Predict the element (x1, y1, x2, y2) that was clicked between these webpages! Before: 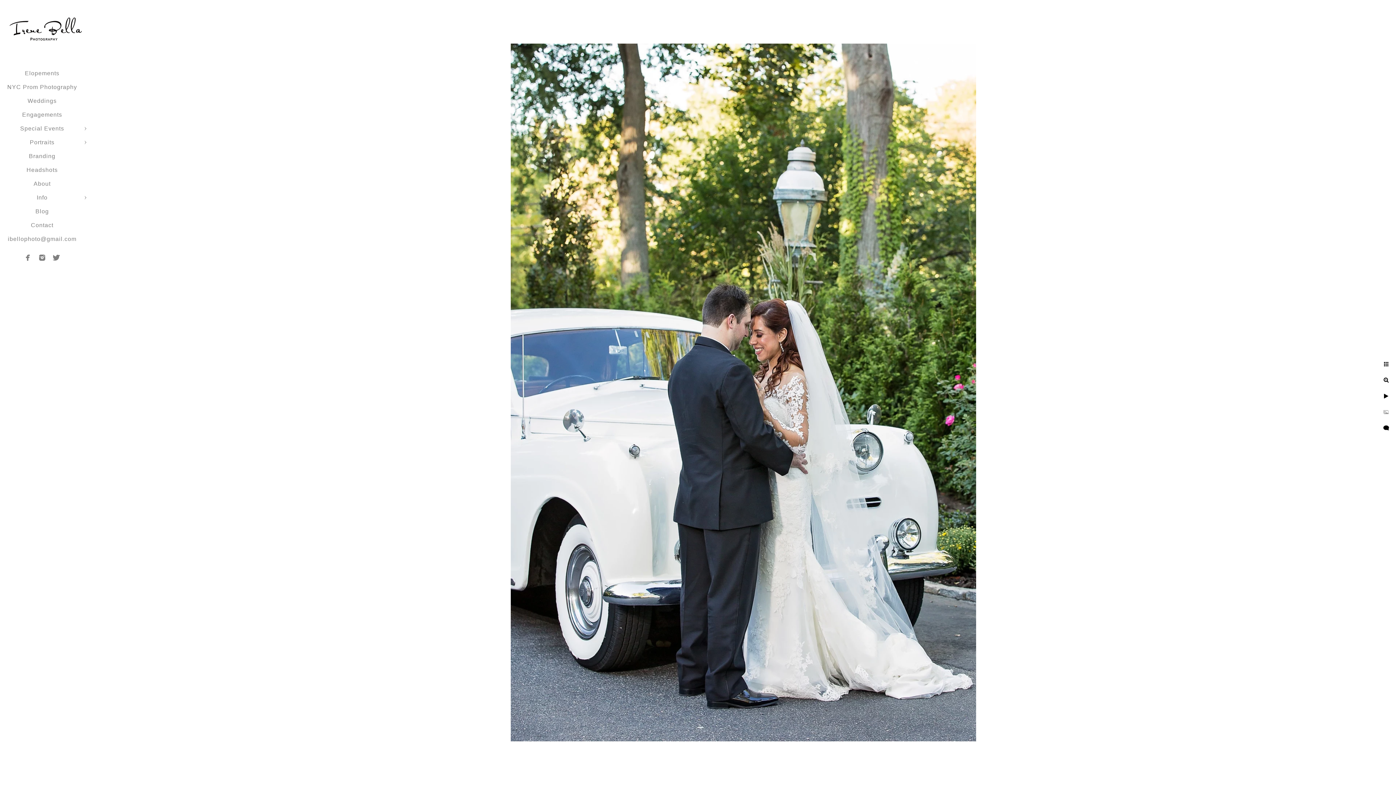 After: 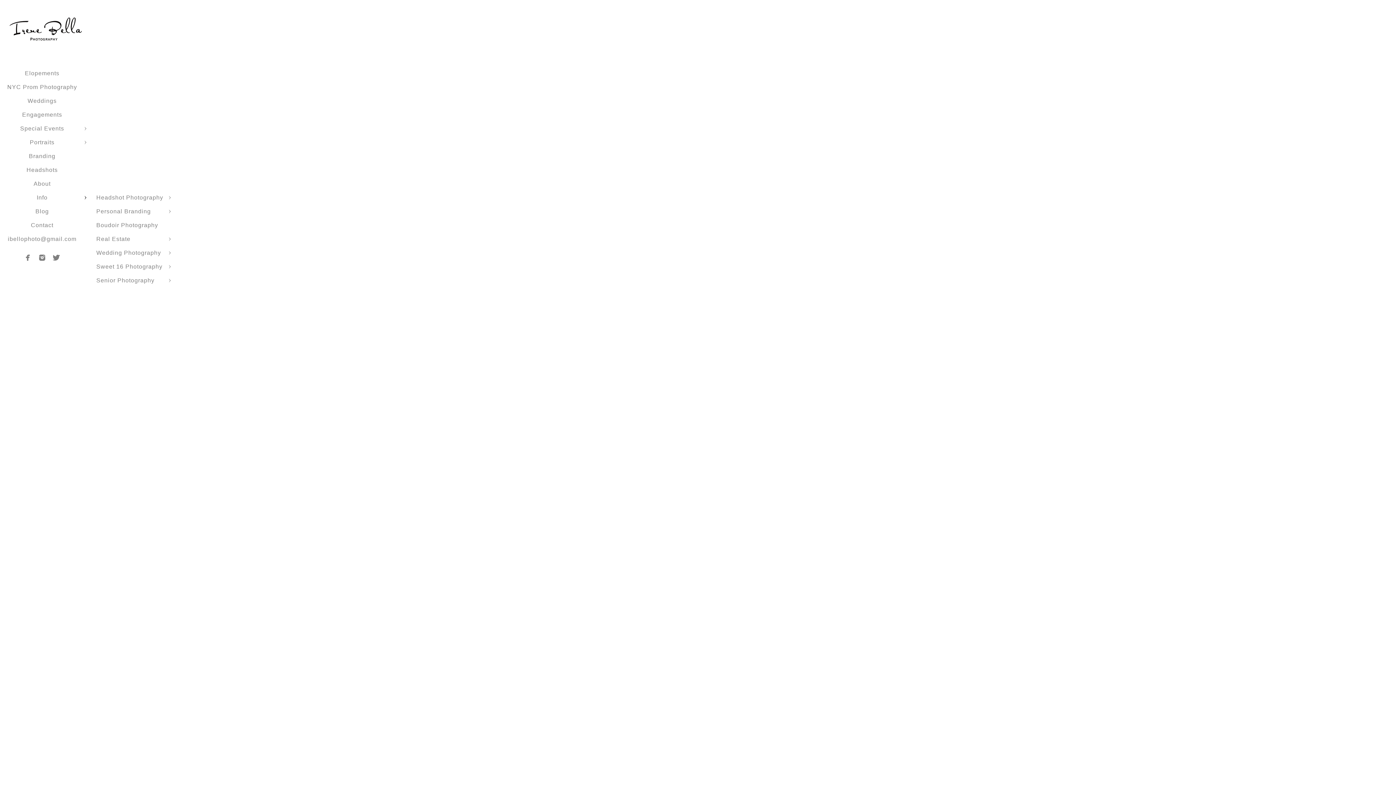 Action: label: Info bbox: (36, 194, 47, 200)